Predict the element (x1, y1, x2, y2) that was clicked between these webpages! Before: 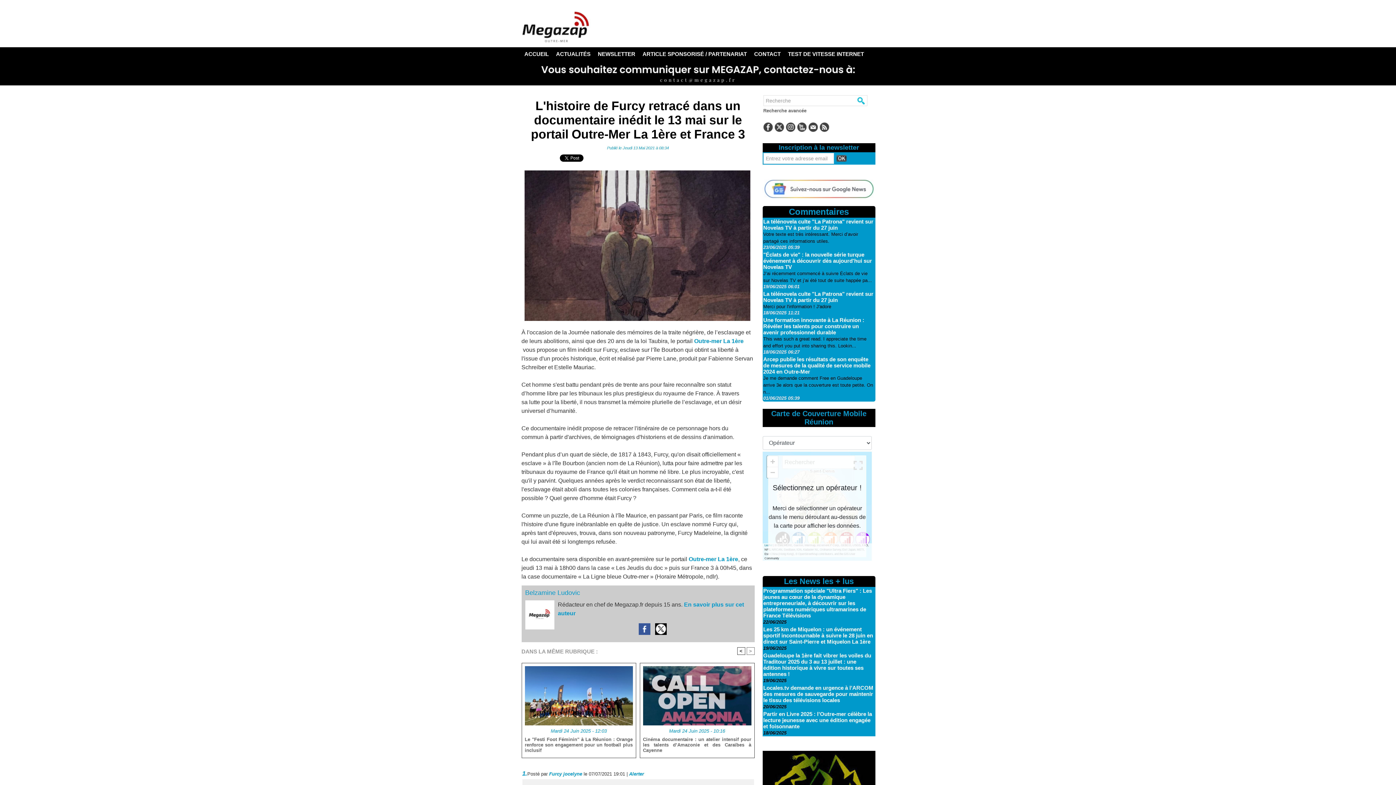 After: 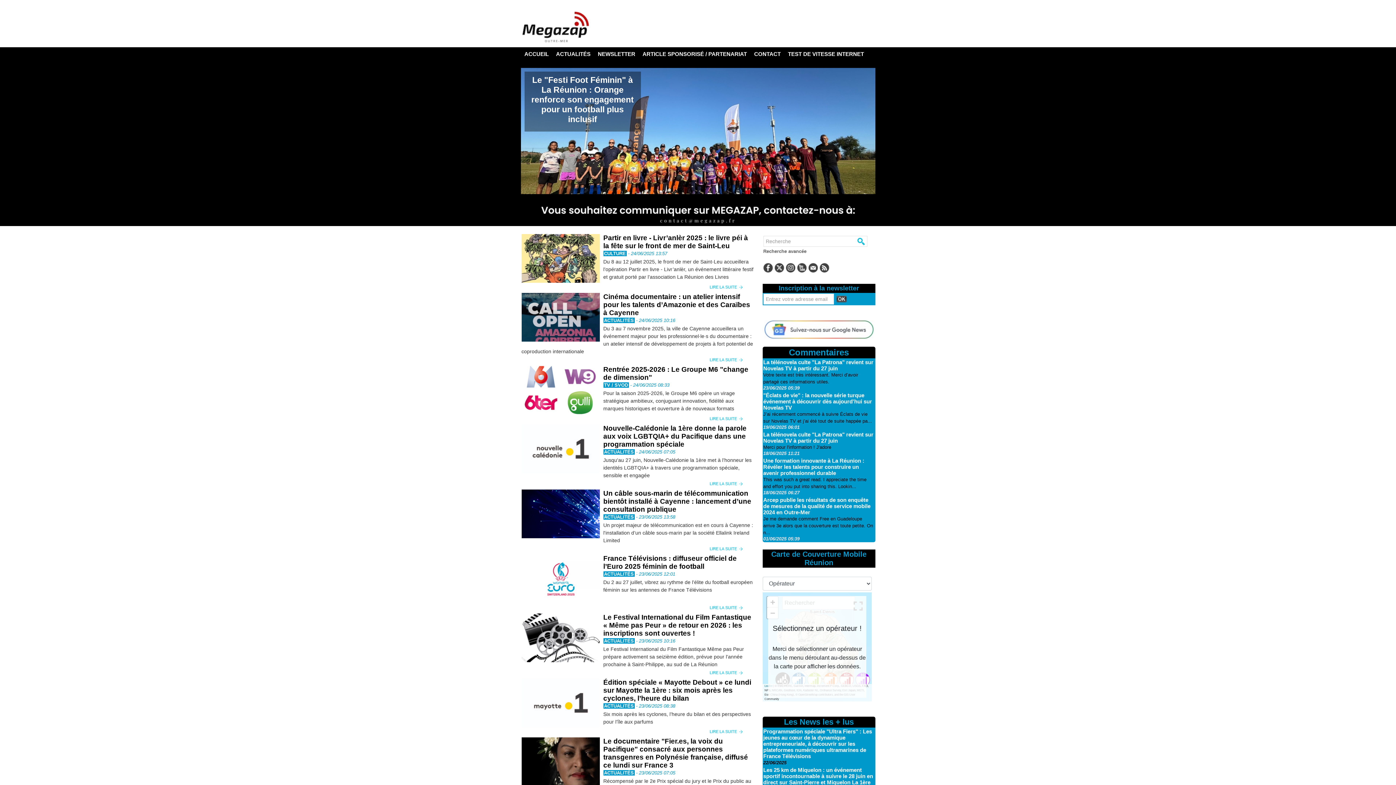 Action: bbox: (521, 11, 590, 18)